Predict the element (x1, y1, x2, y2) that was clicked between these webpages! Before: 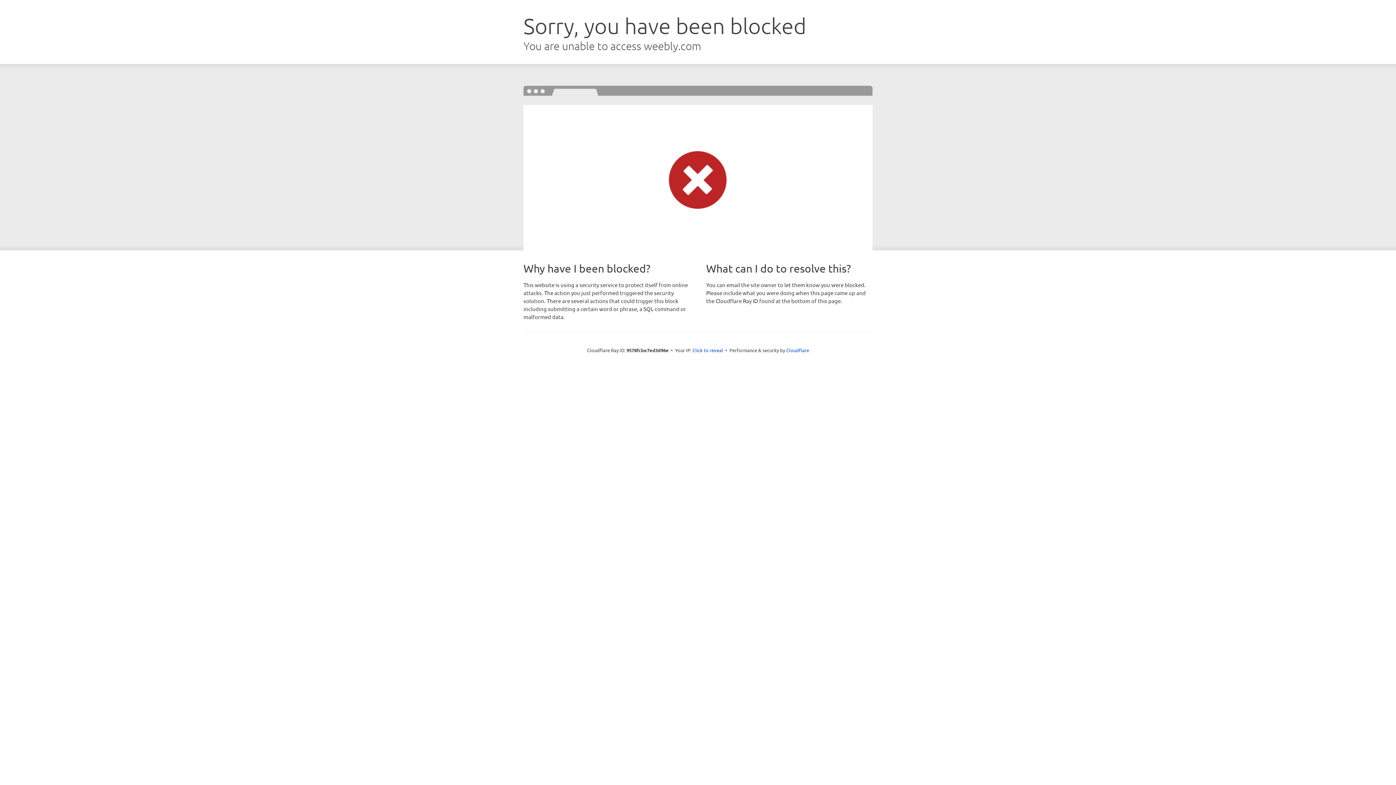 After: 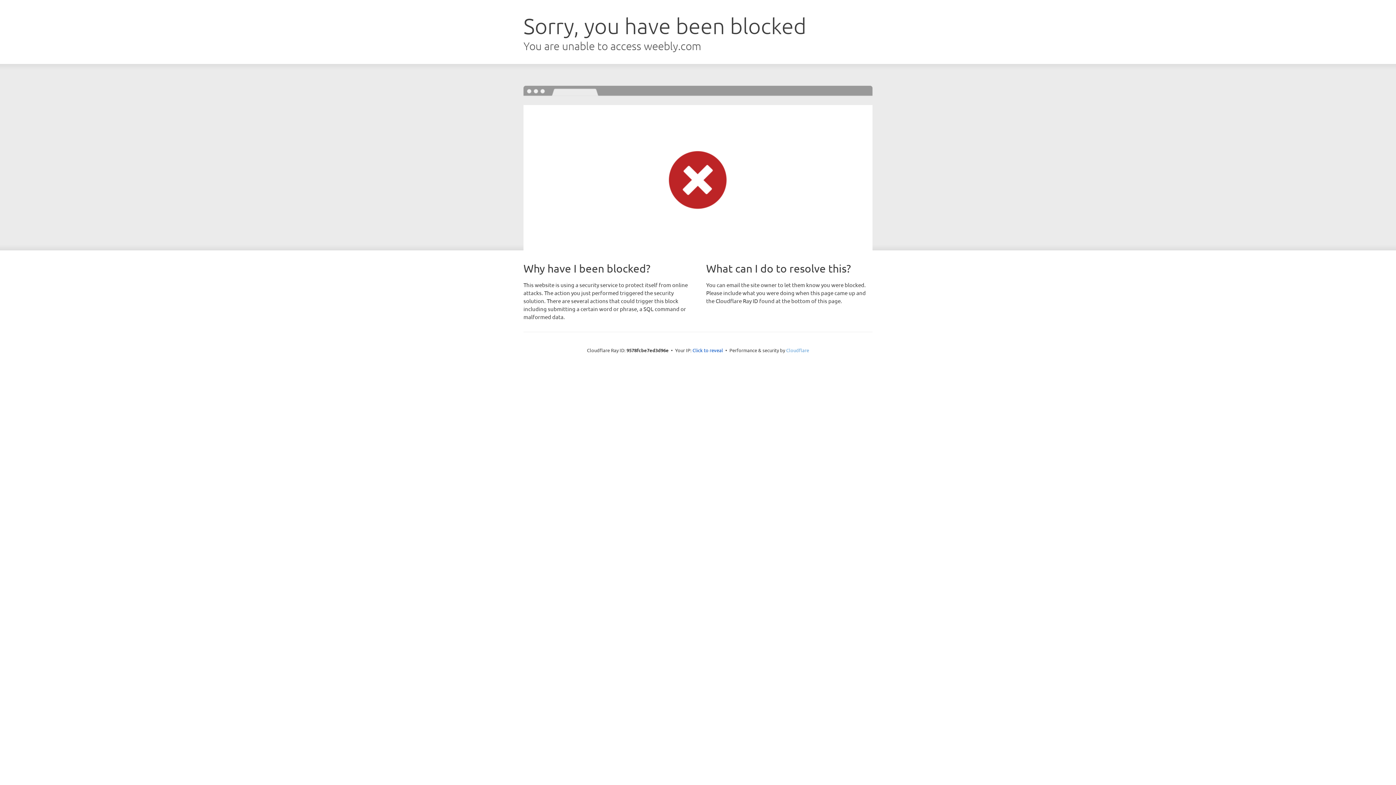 Action: bbox: (786, 347, 809, 353) label: Cloudflare